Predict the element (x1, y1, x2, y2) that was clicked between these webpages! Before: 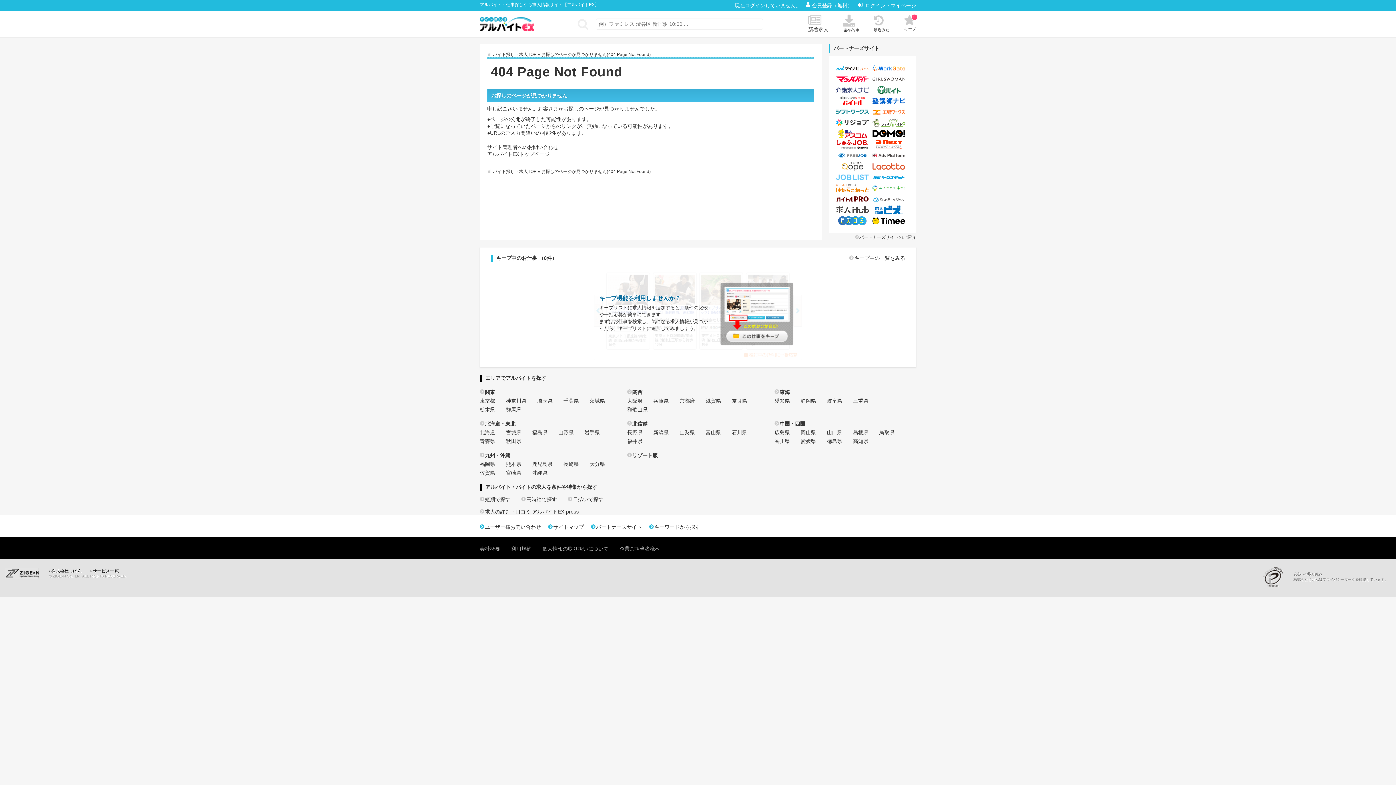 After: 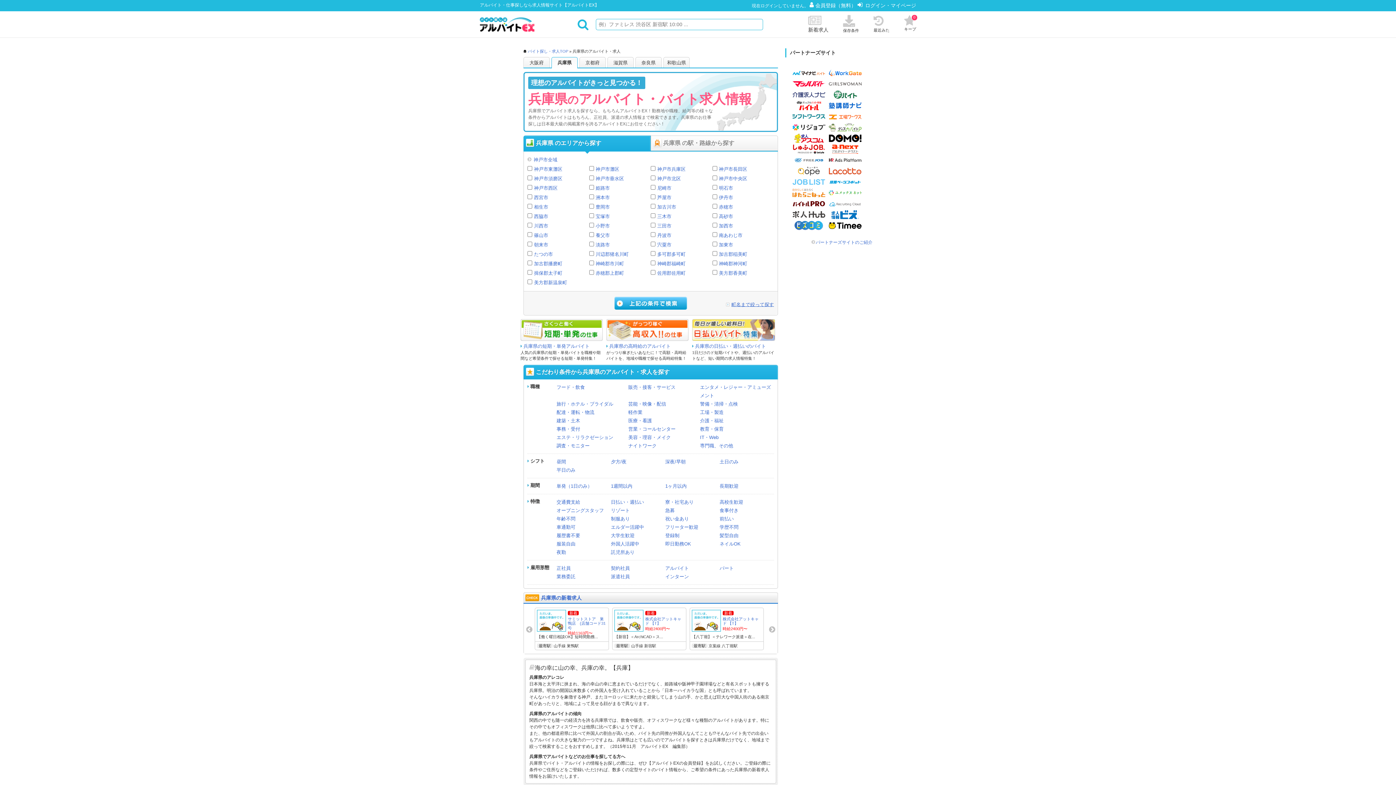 Action: bbox: (653, 398, 668, 404) label: 兵庫県